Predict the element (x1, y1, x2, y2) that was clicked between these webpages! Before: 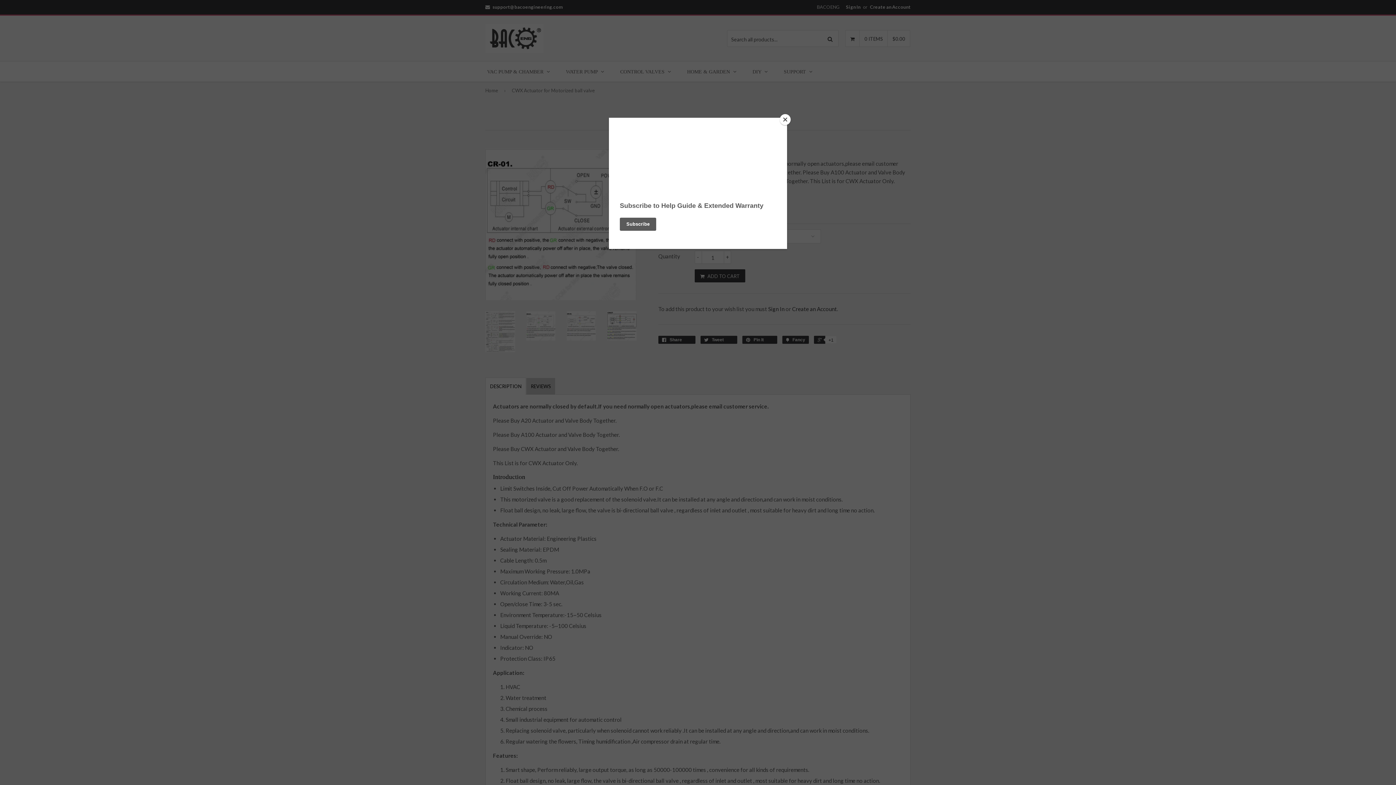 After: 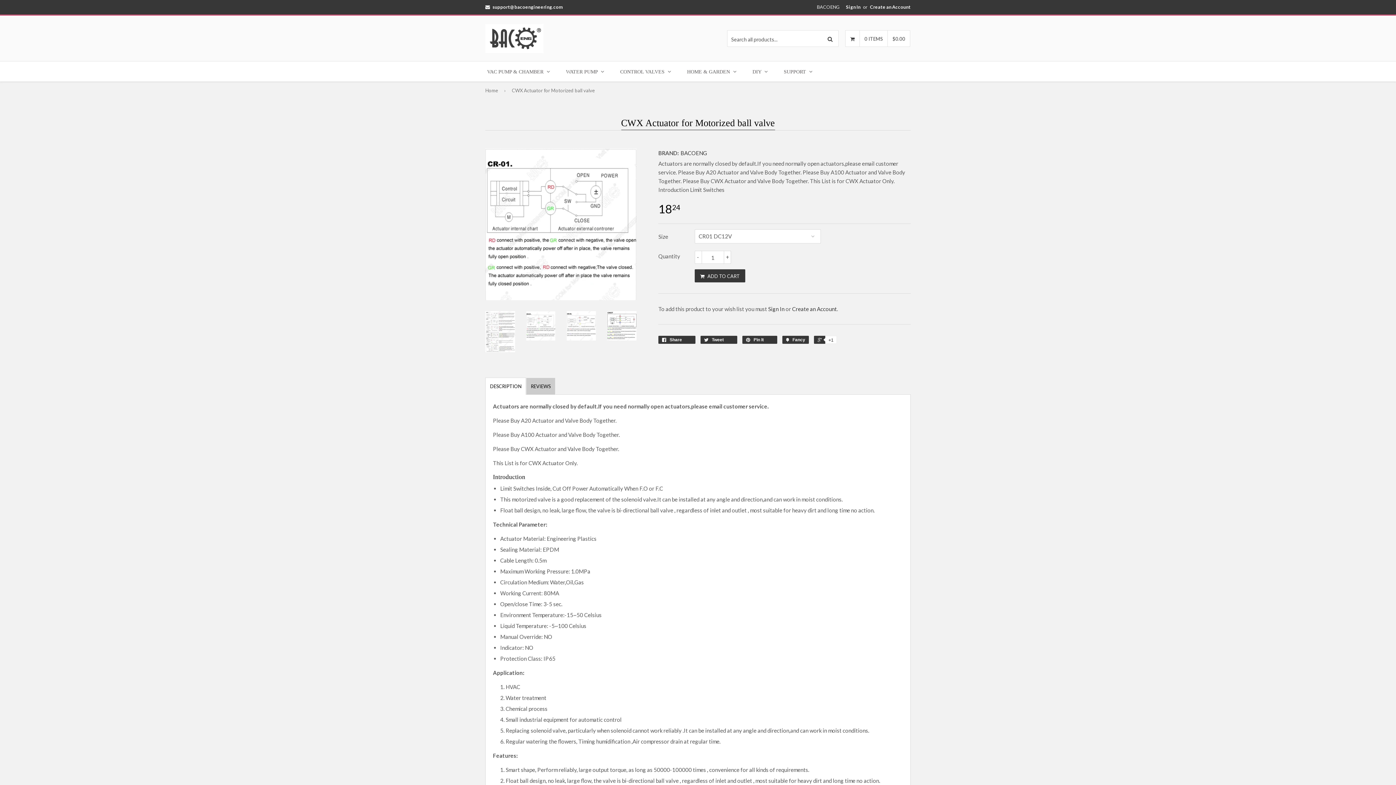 Action: label: Close bbox: (780, 114, 790, 125)